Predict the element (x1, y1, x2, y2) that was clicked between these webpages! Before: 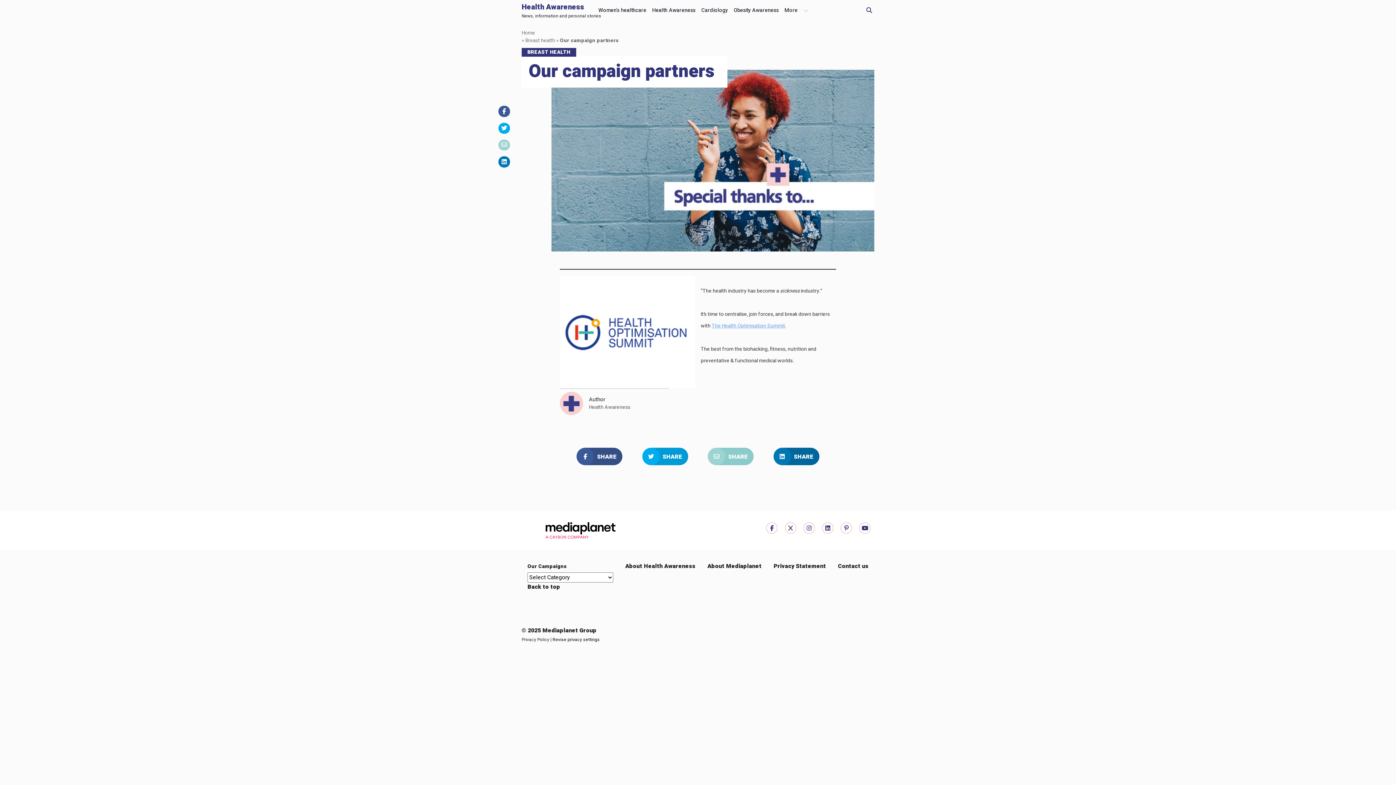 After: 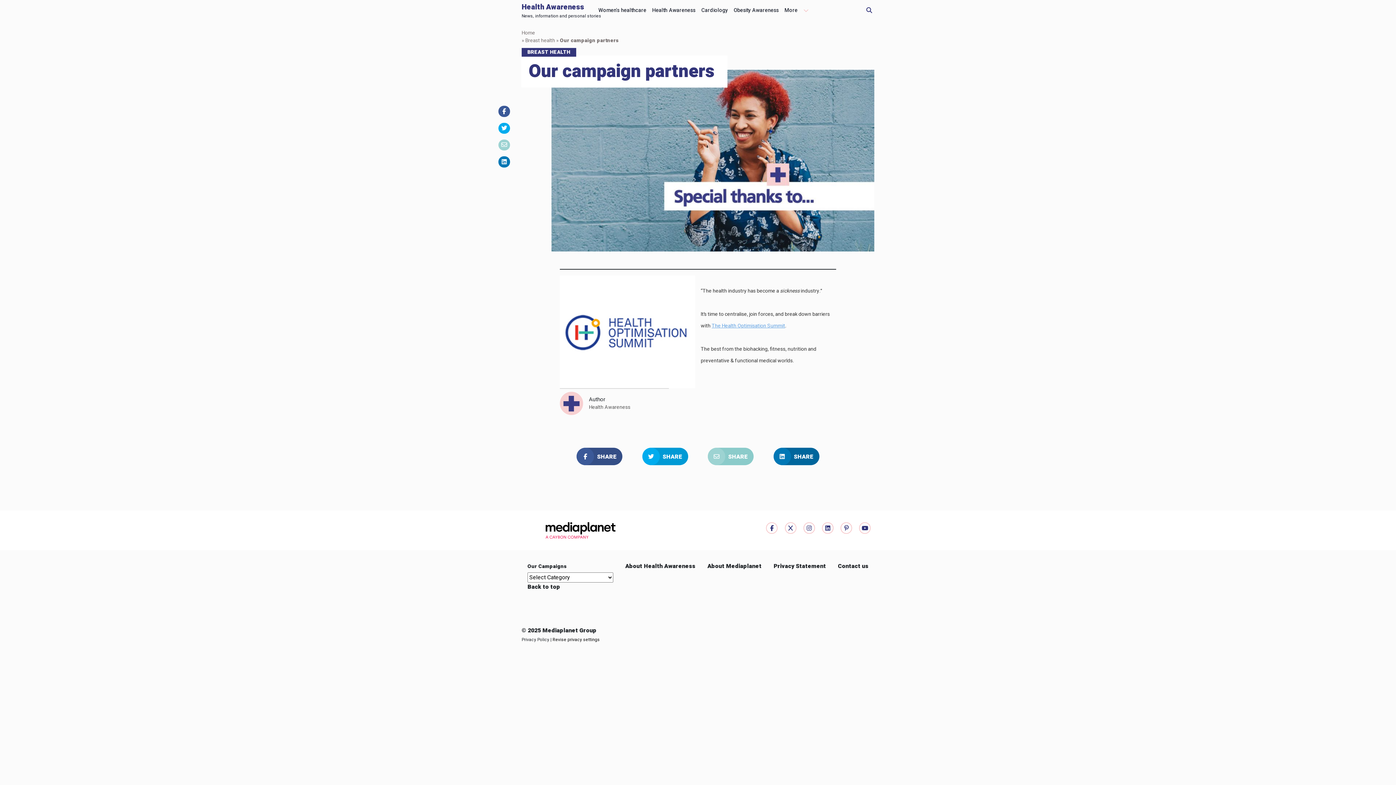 Action: bbox: (498, 105, 510, 116)